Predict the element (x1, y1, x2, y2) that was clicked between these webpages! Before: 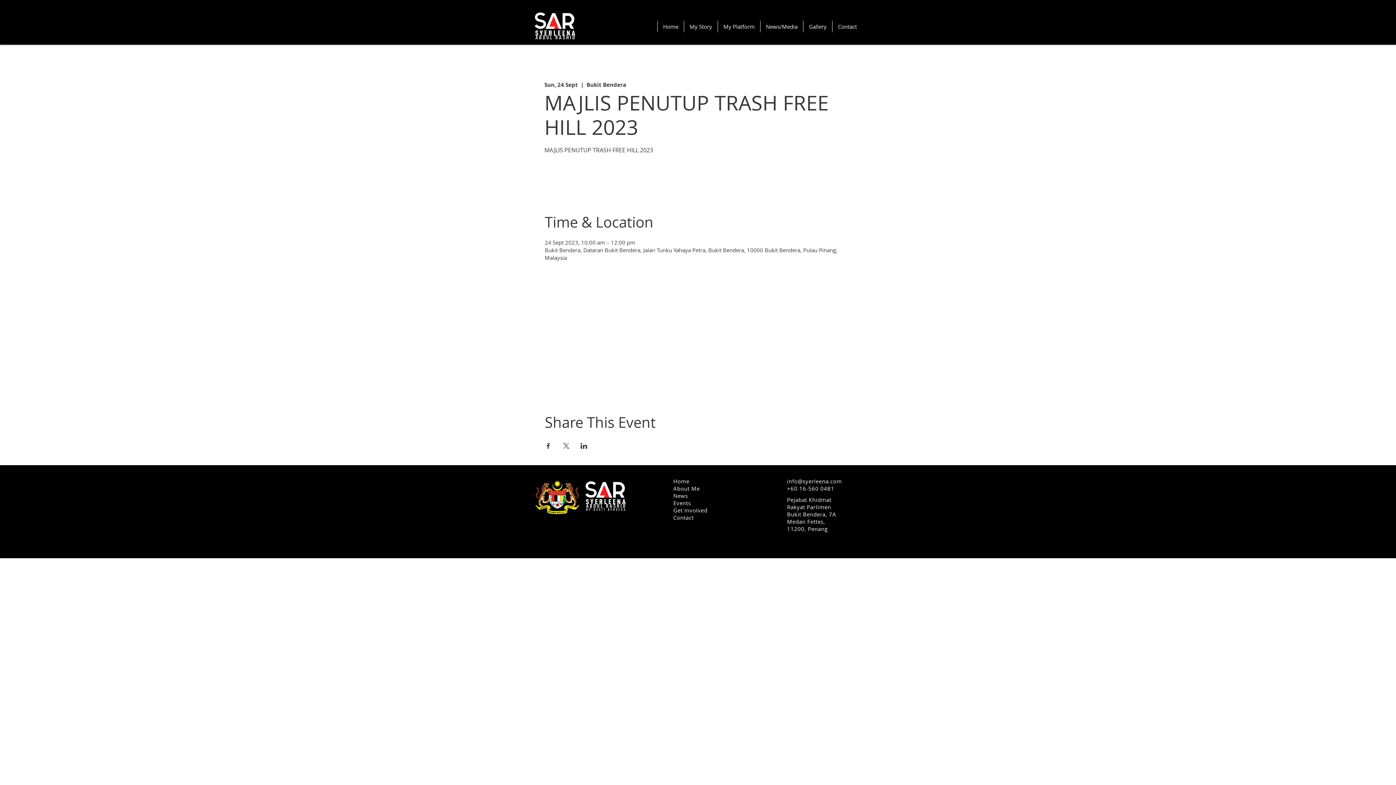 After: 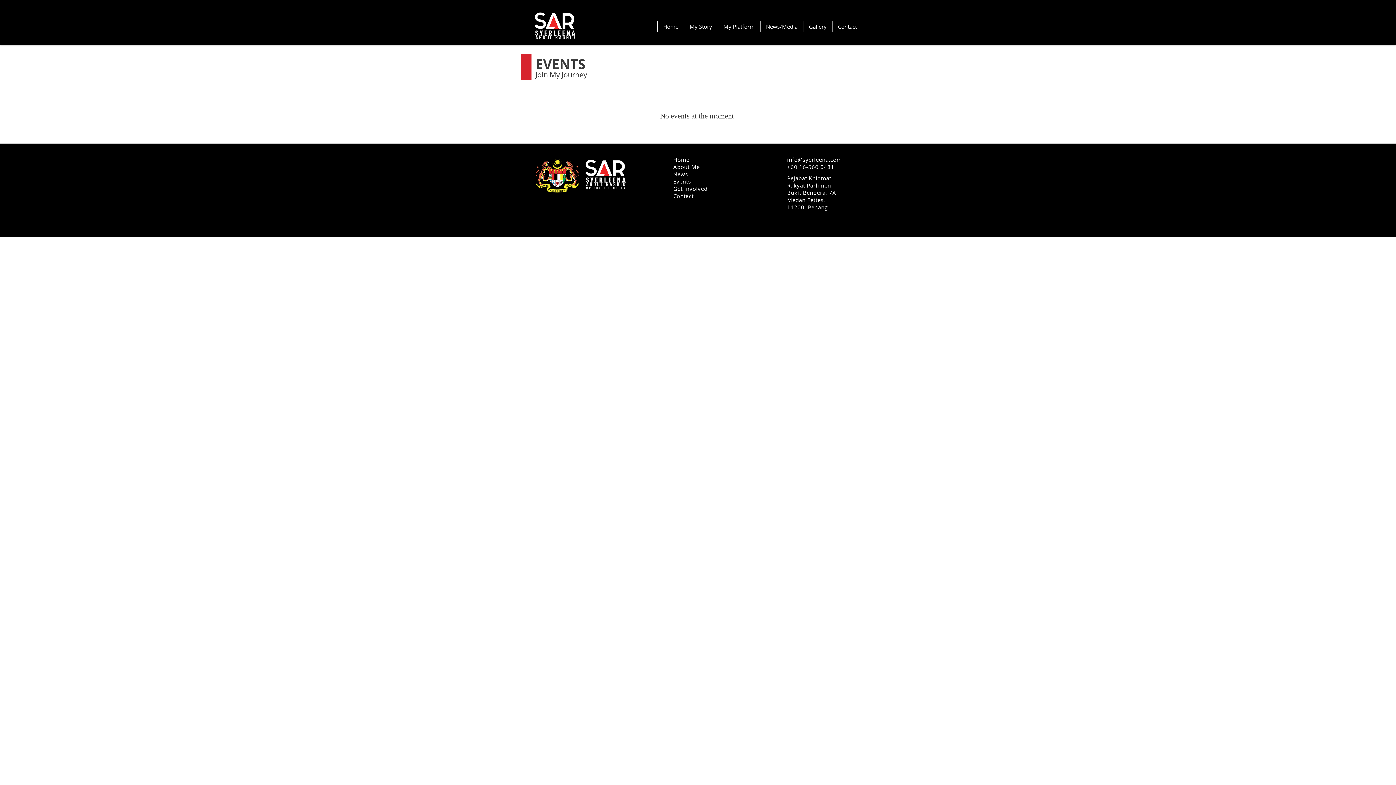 Action: label: Events bbox: (673, 499, 691, 506)